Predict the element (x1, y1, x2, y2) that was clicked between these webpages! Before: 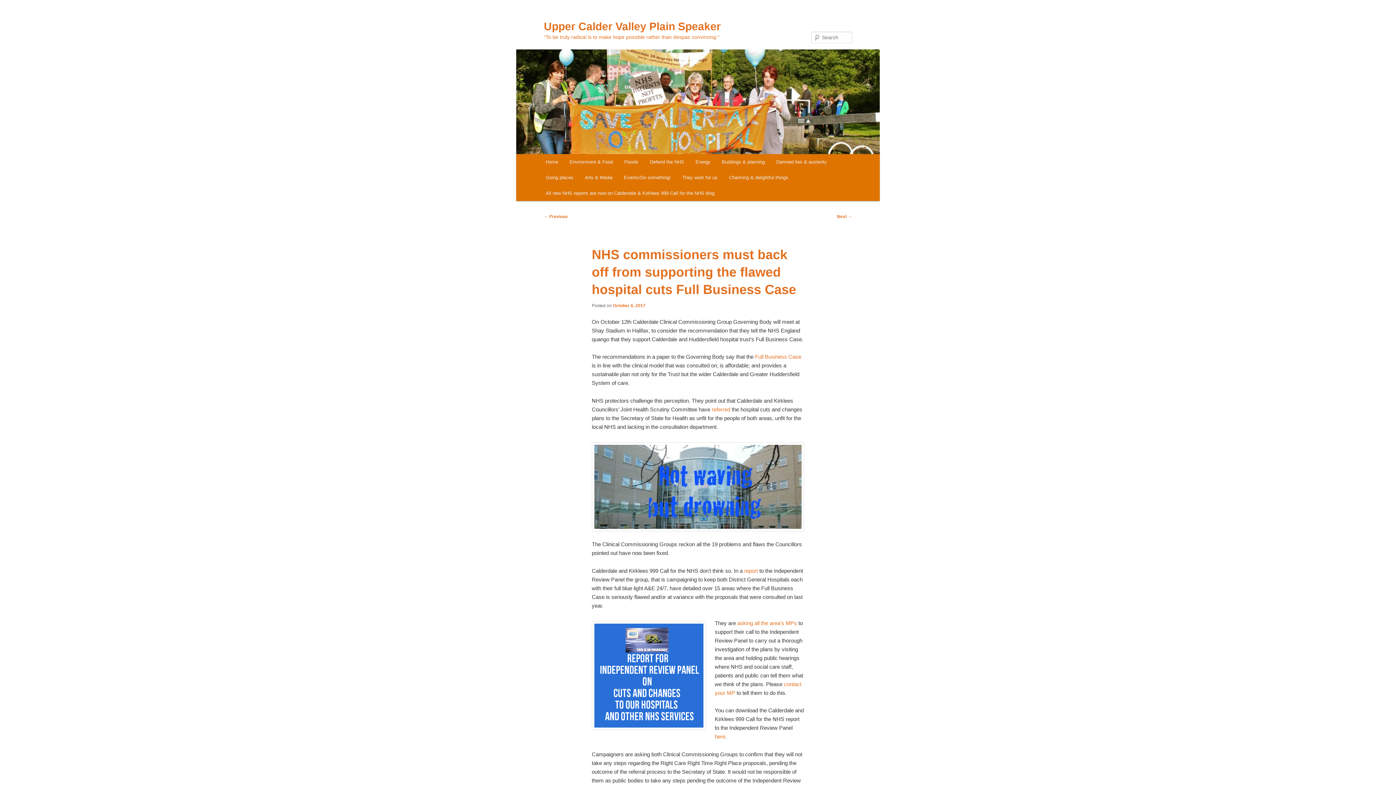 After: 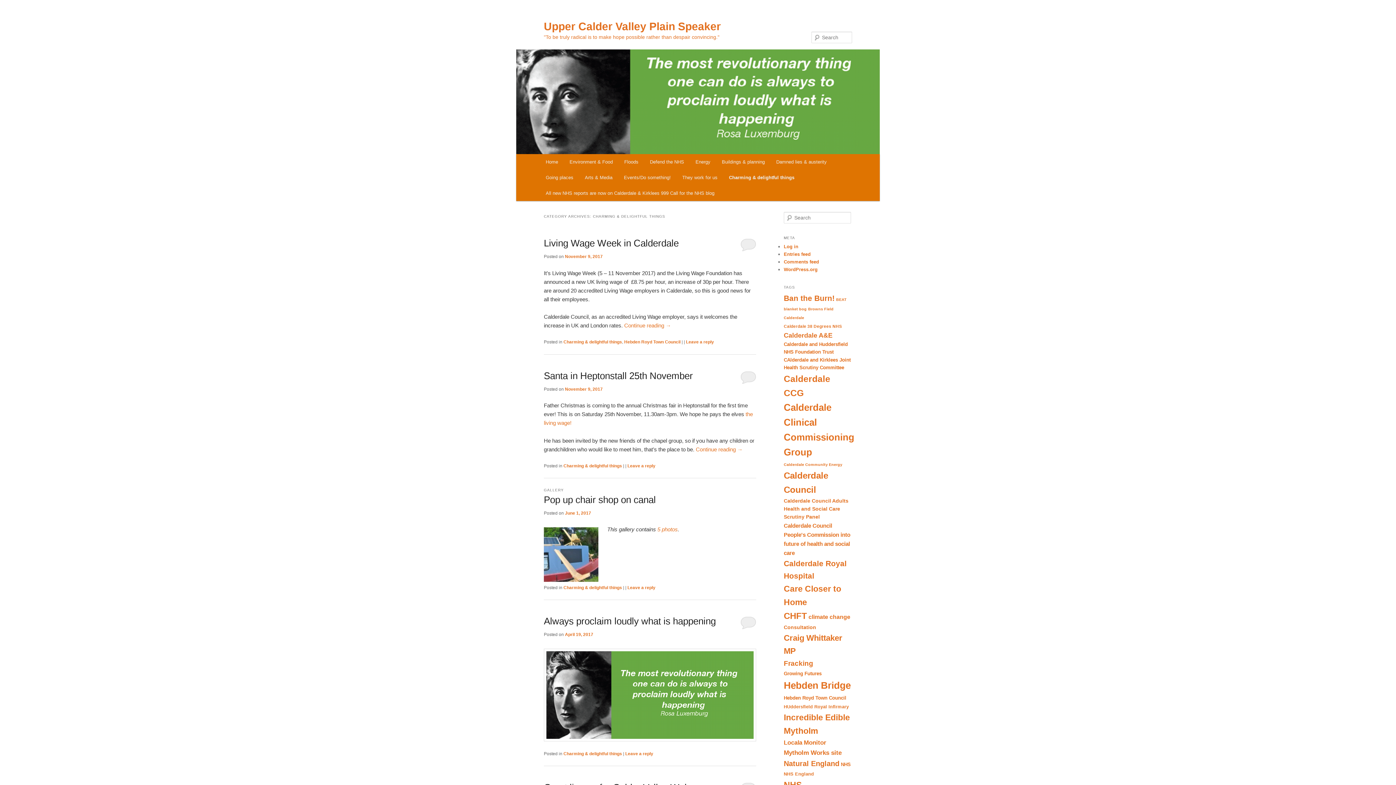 Action: label: Charming & delightful things bbox: (723, 169, 794, 185)